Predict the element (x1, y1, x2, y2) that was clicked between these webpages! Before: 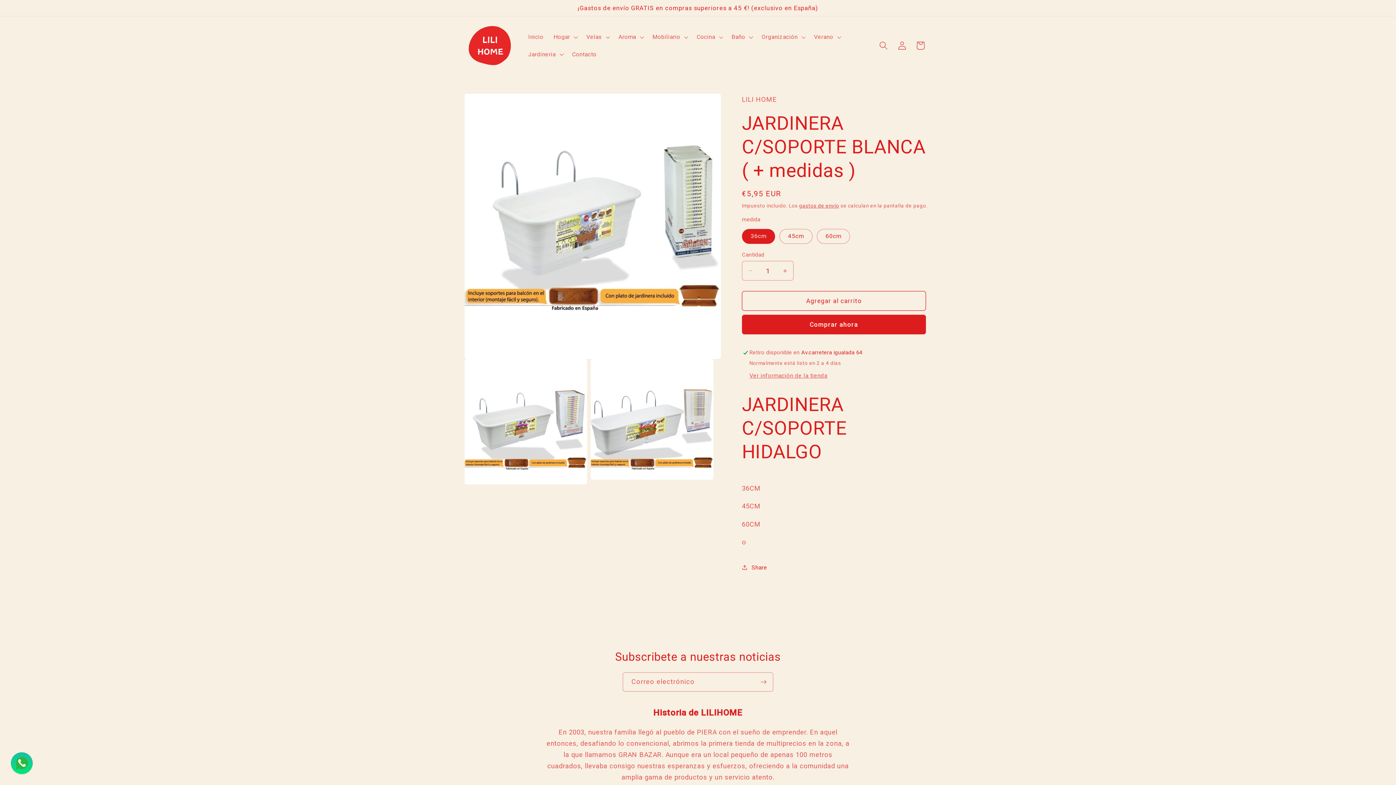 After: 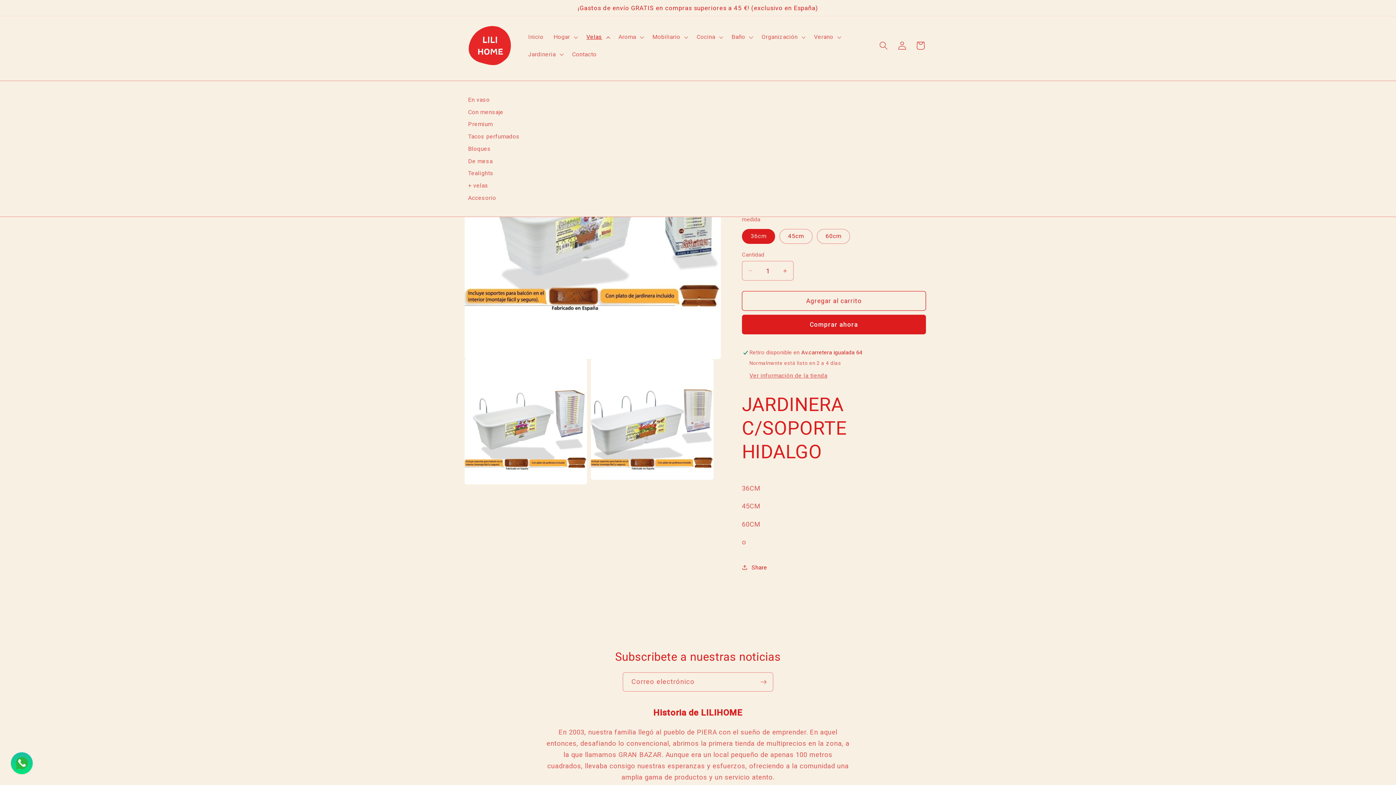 Action: bbox: (581, 28, 613, 45) label: Velas